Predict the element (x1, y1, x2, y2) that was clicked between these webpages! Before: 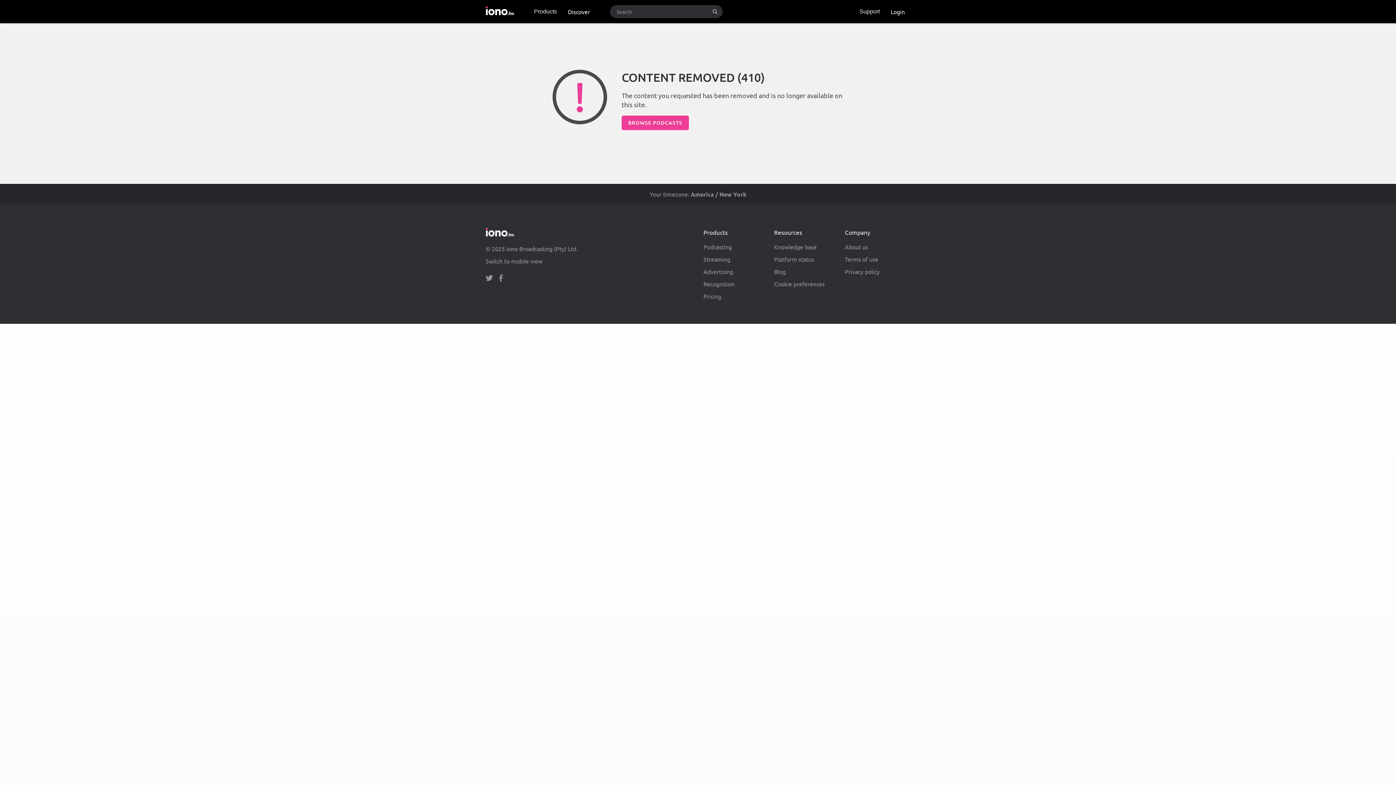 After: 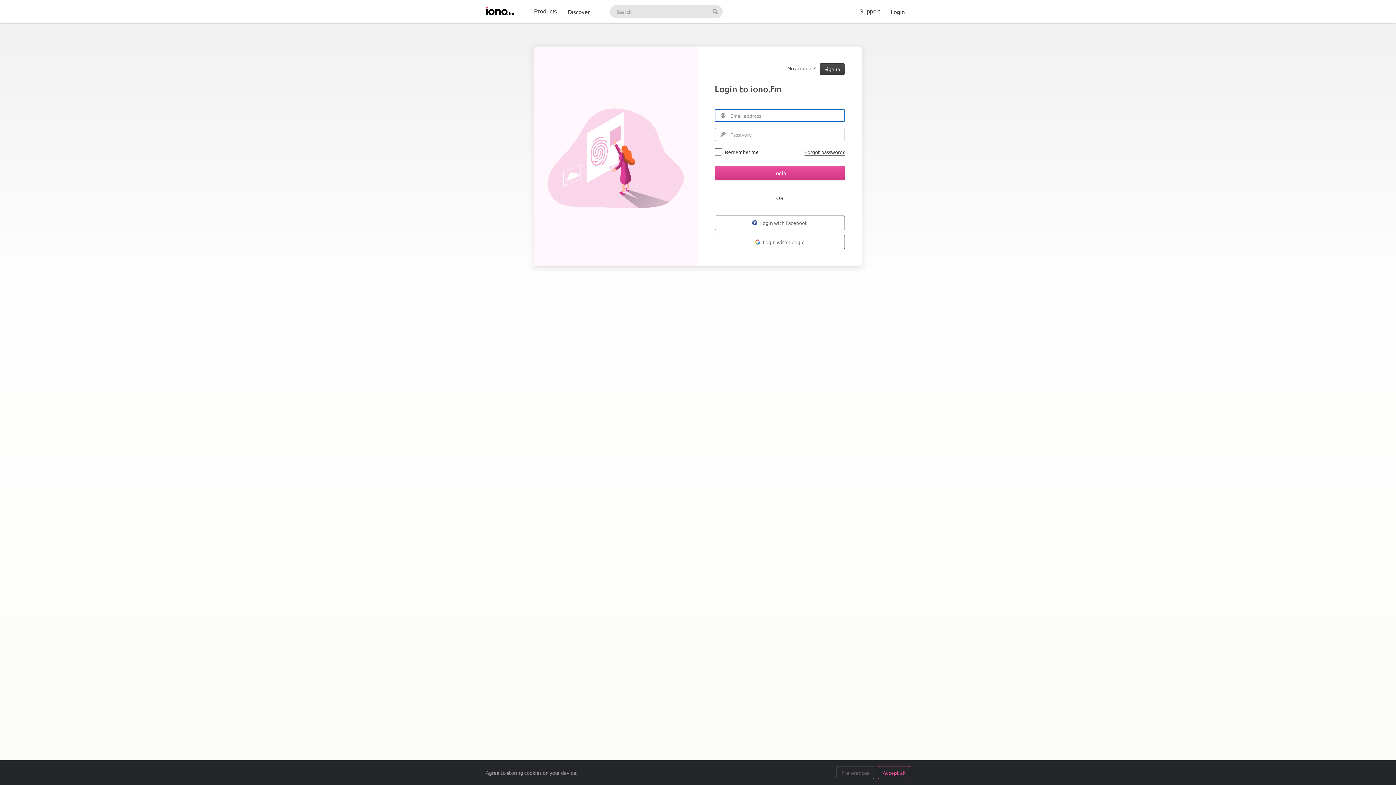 Action: bbox: (885, 0, 910, 23) label: Login